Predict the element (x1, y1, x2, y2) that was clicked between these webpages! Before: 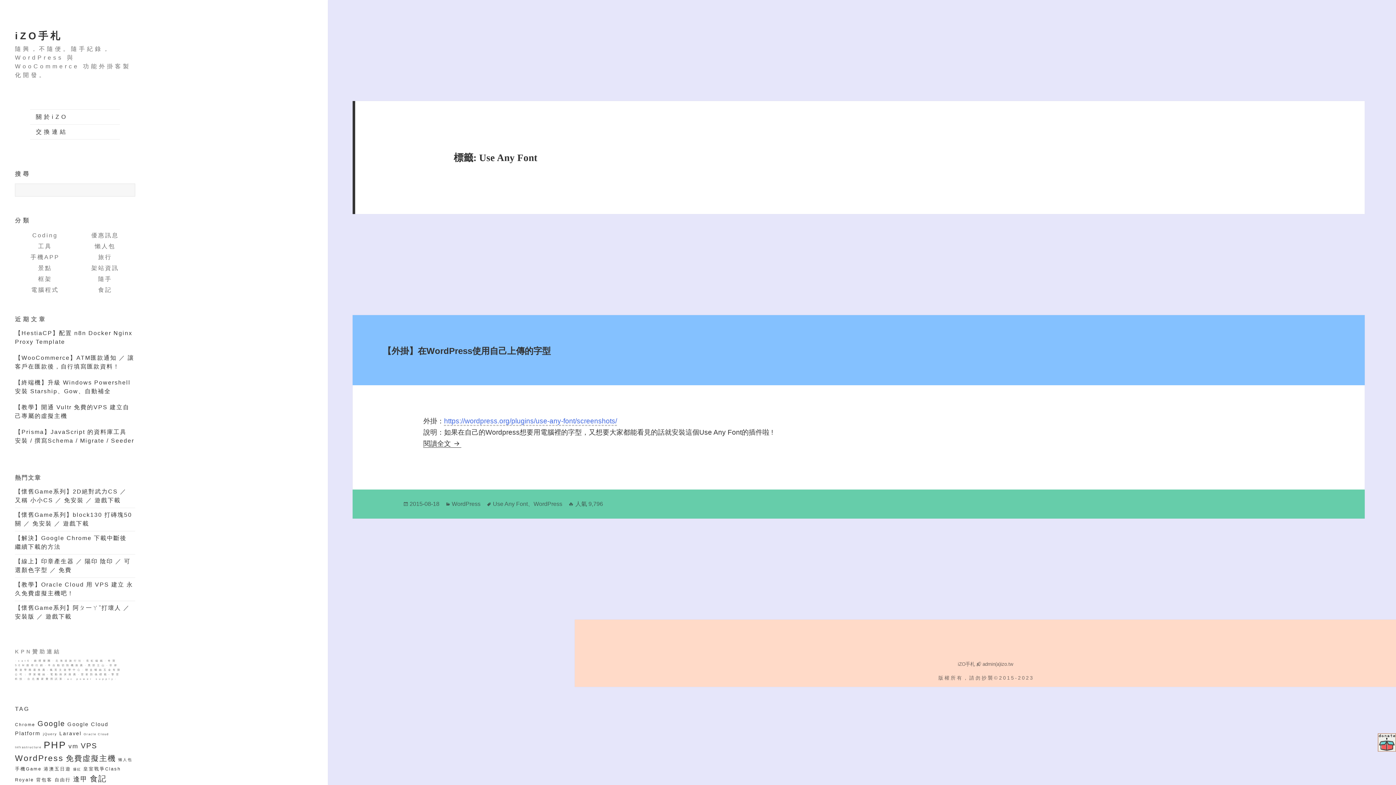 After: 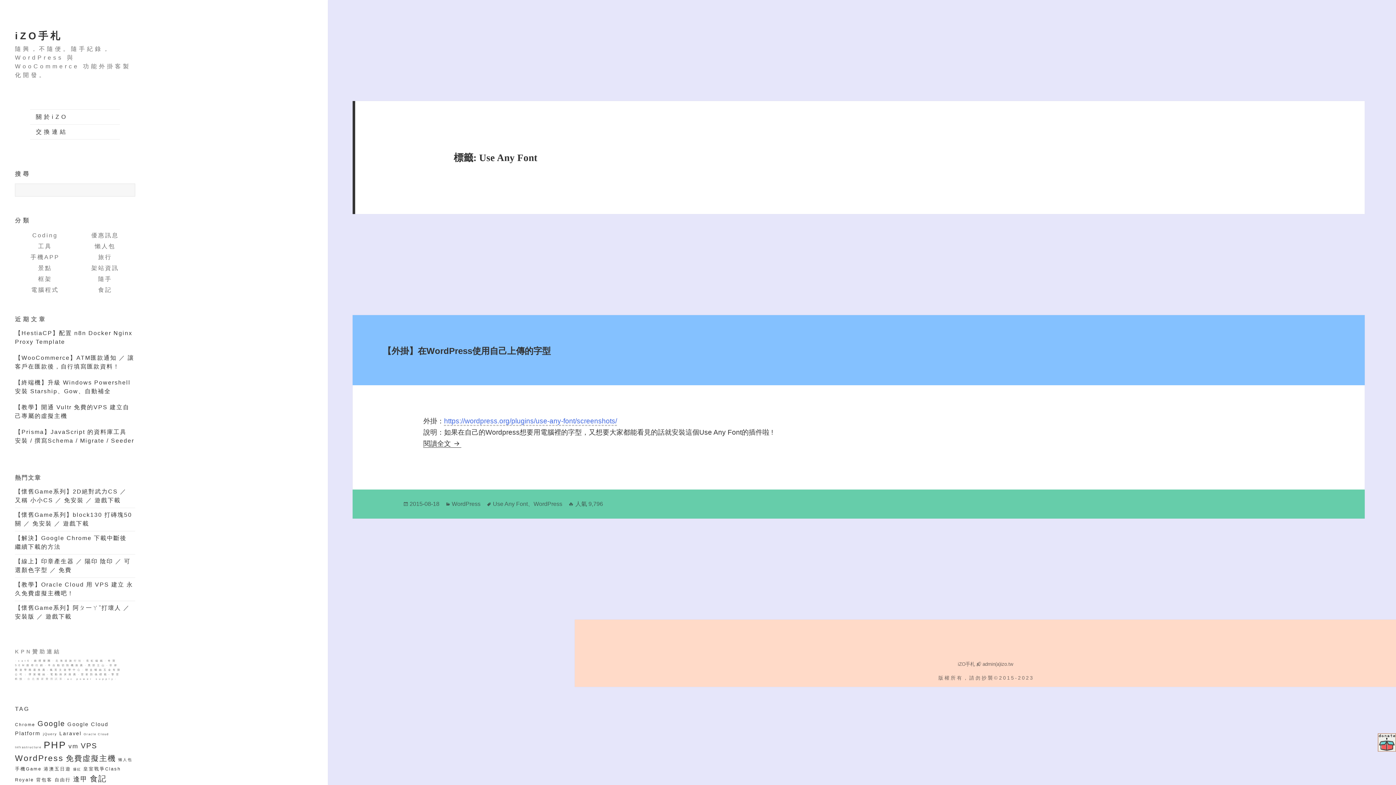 Action: bbox: (27, 678, 64, 680) label: 台北搬家費用試算